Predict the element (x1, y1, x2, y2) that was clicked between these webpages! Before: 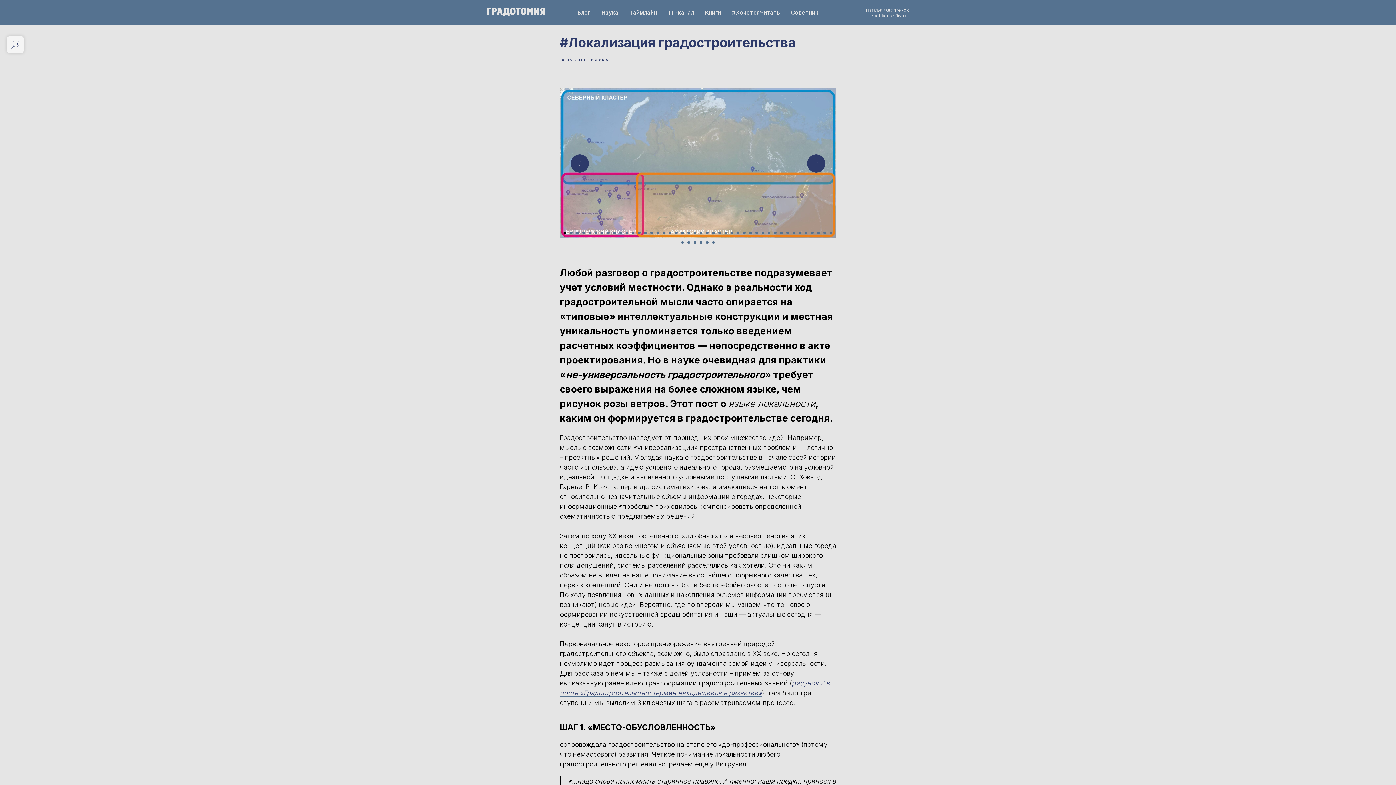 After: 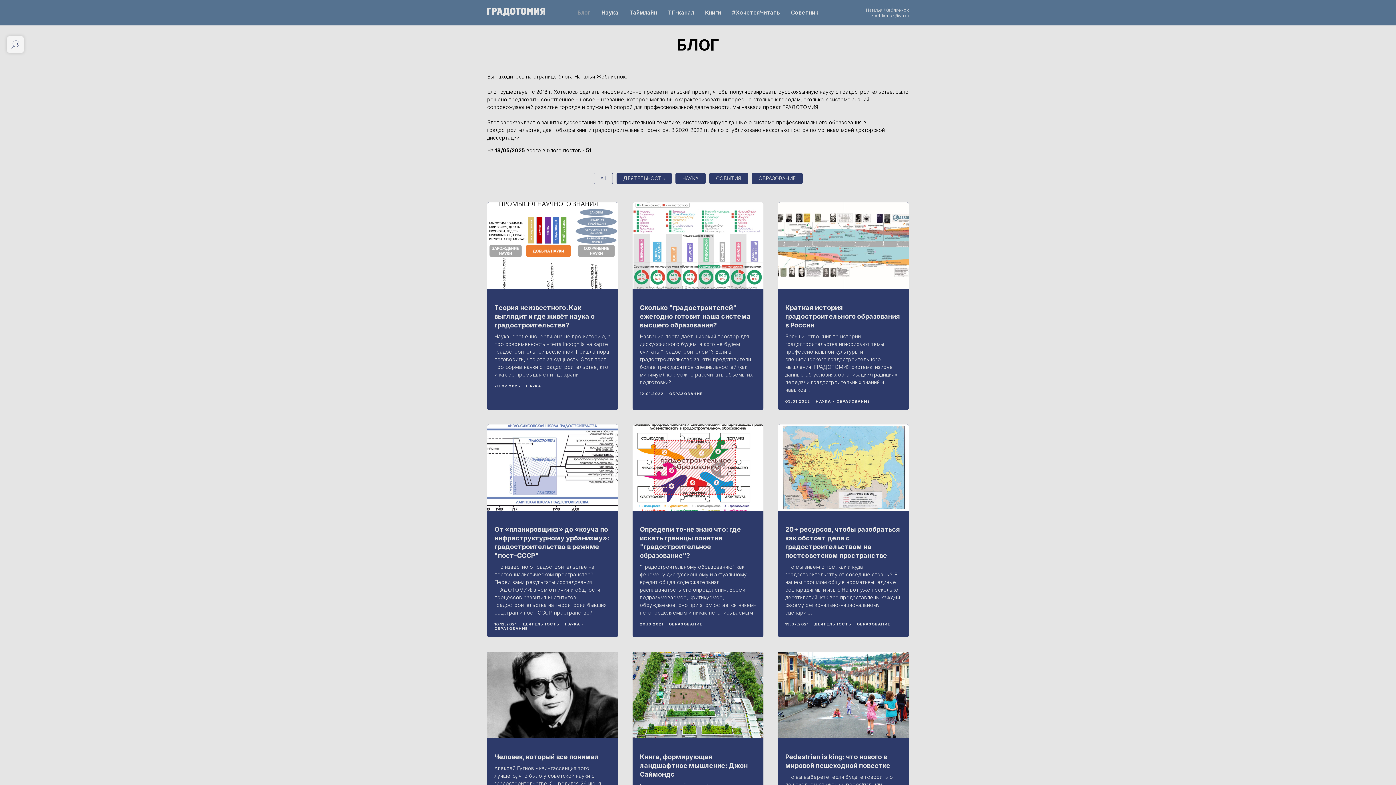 Action: bbox: (577, 9, 590, 16) label: Блог